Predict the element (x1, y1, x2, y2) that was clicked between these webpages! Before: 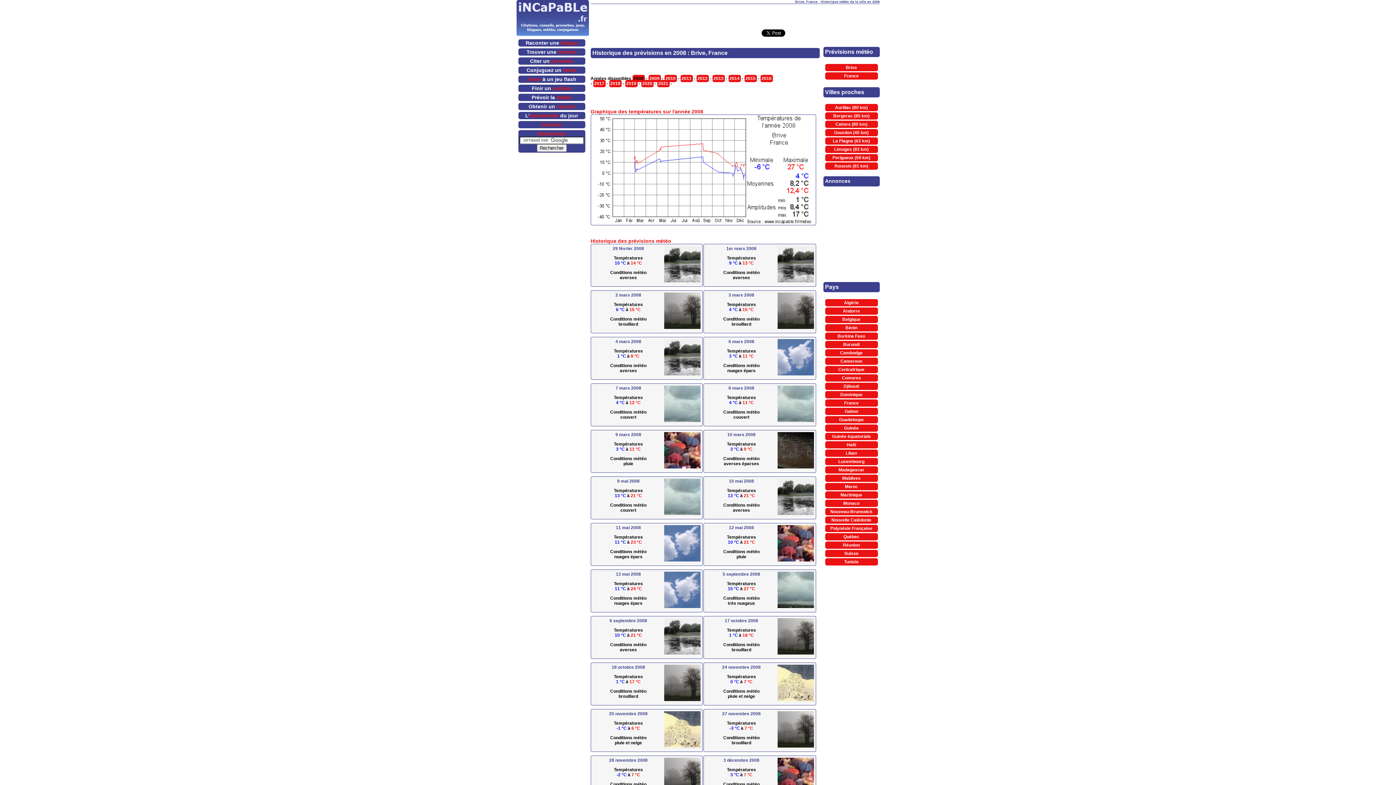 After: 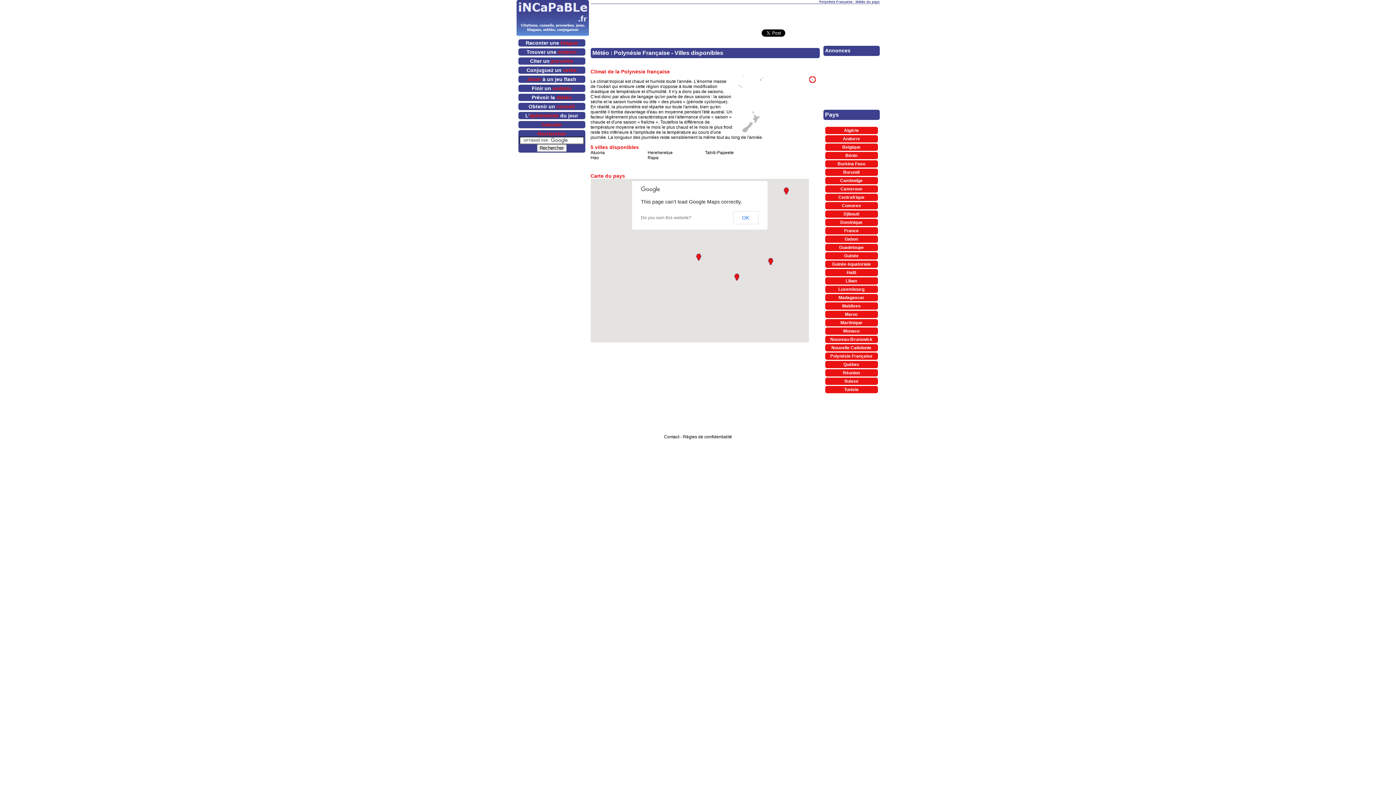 Action: label: Polynésie Française bbox: (830, 526, 872, 531)